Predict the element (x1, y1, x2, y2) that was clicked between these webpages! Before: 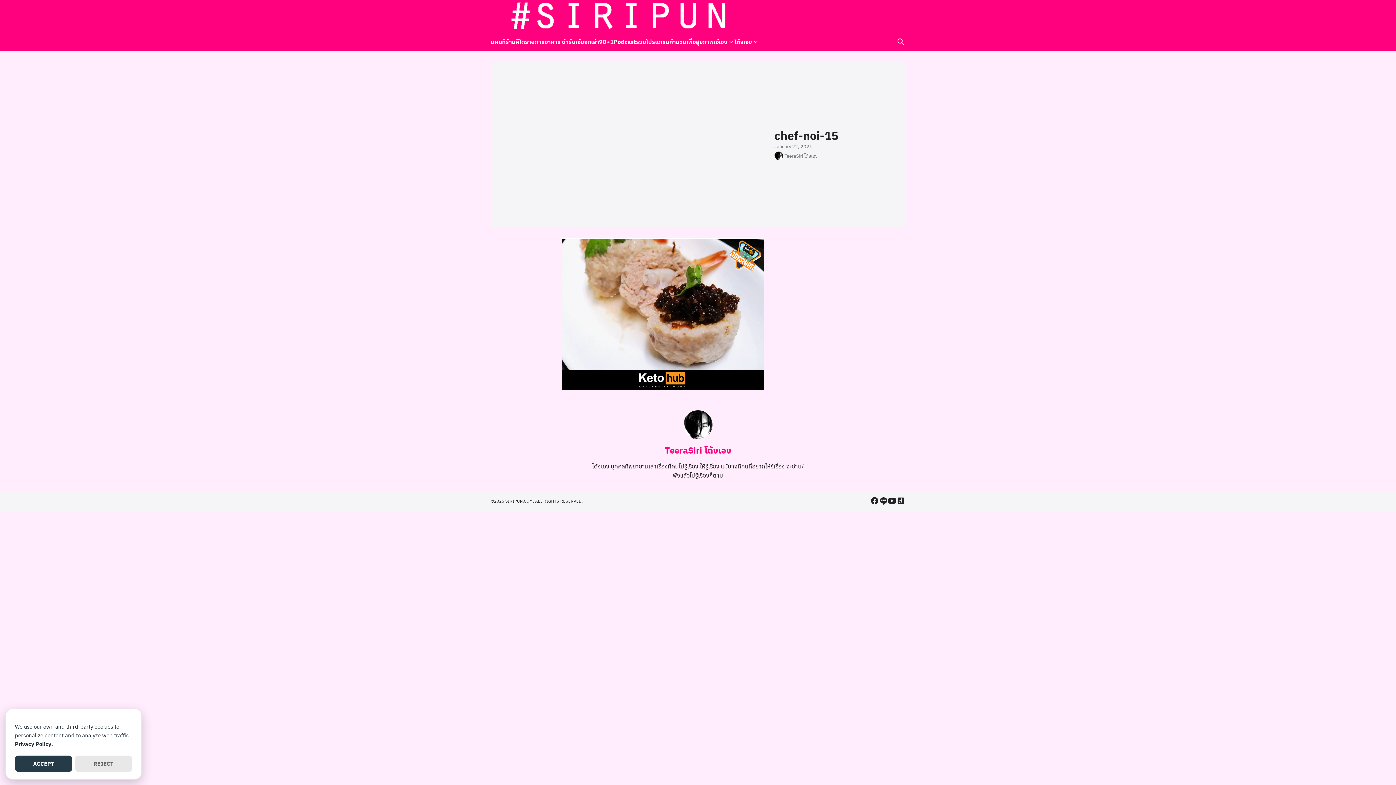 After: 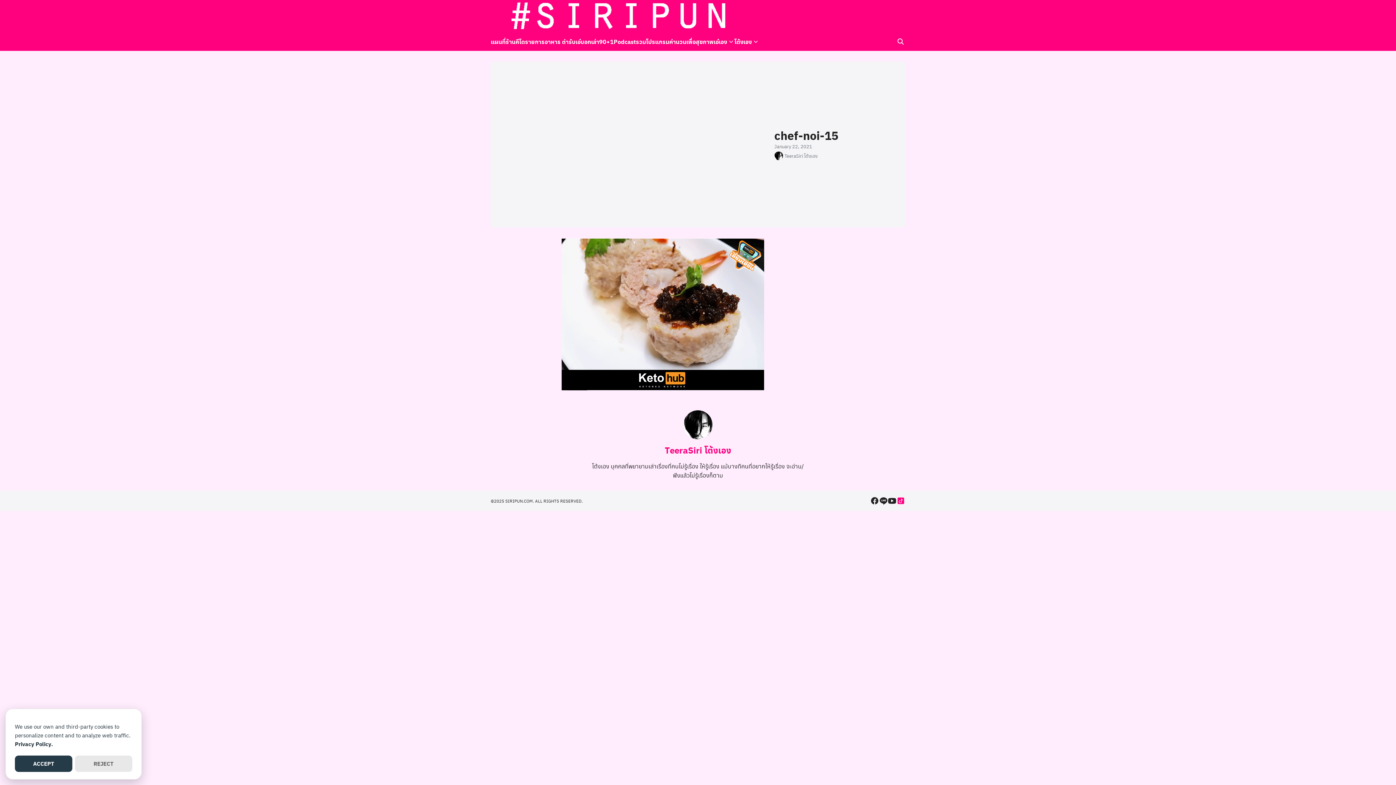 Action: bbox: (896, 496, 905, 505) label: tiktok